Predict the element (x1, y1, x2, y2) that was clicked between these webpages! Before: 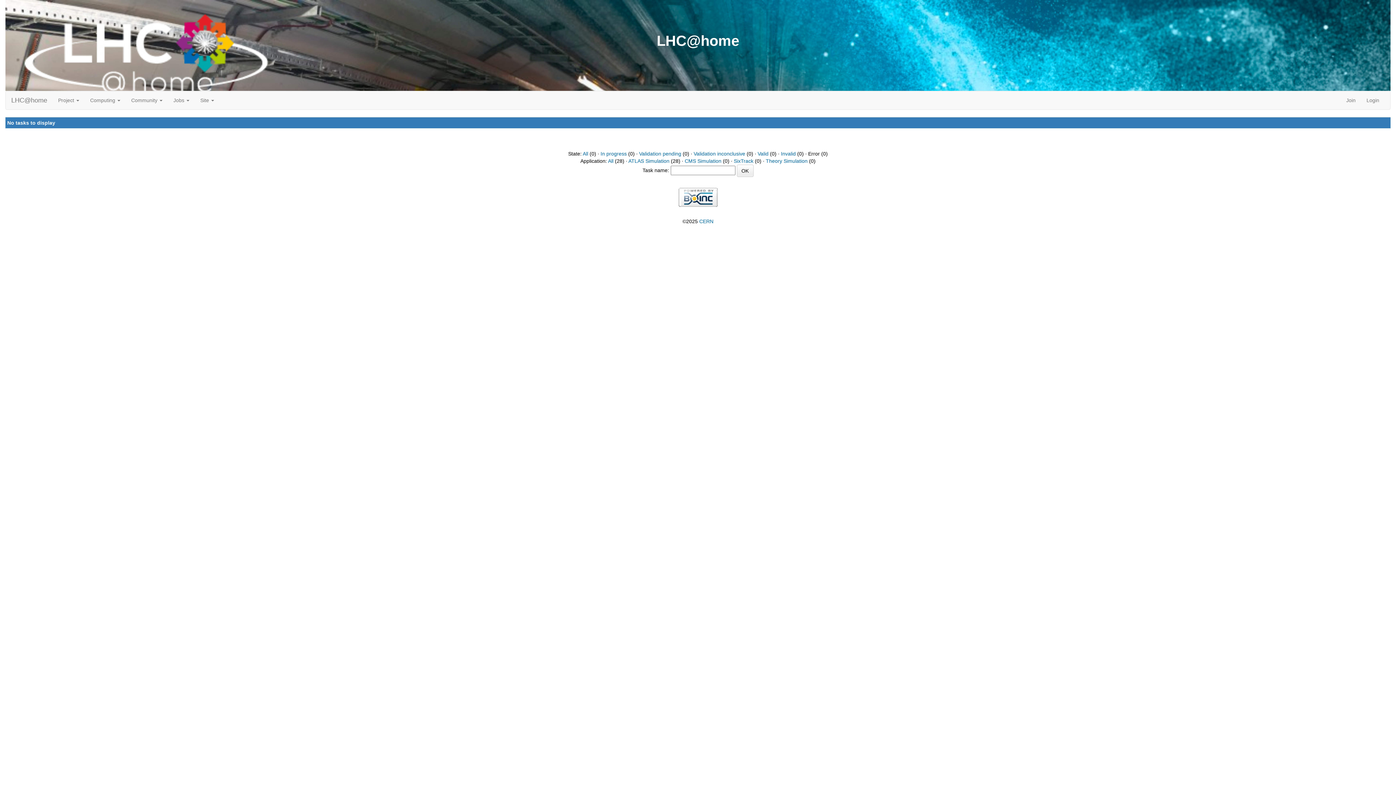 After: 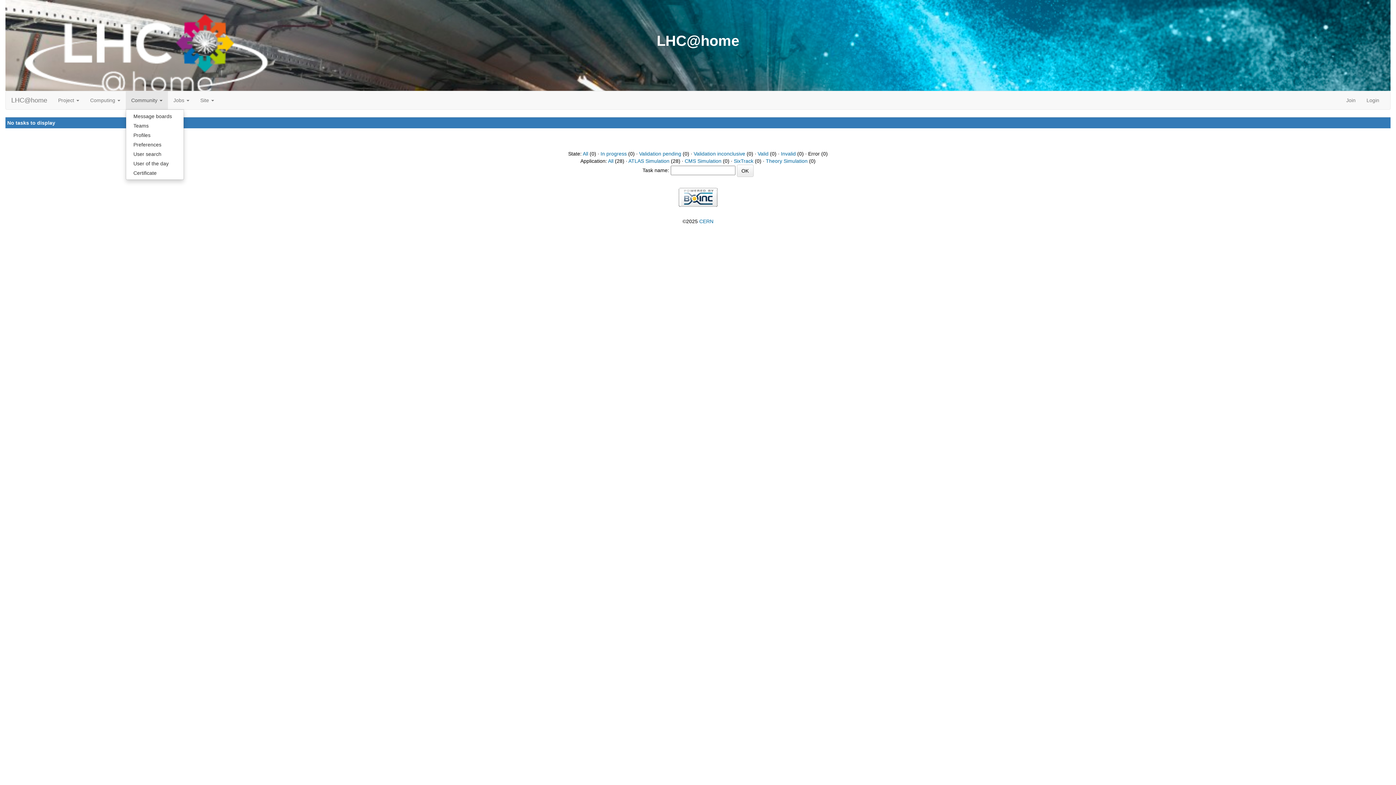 Action: bbox: (125, 91, 168, 109) label: Community 